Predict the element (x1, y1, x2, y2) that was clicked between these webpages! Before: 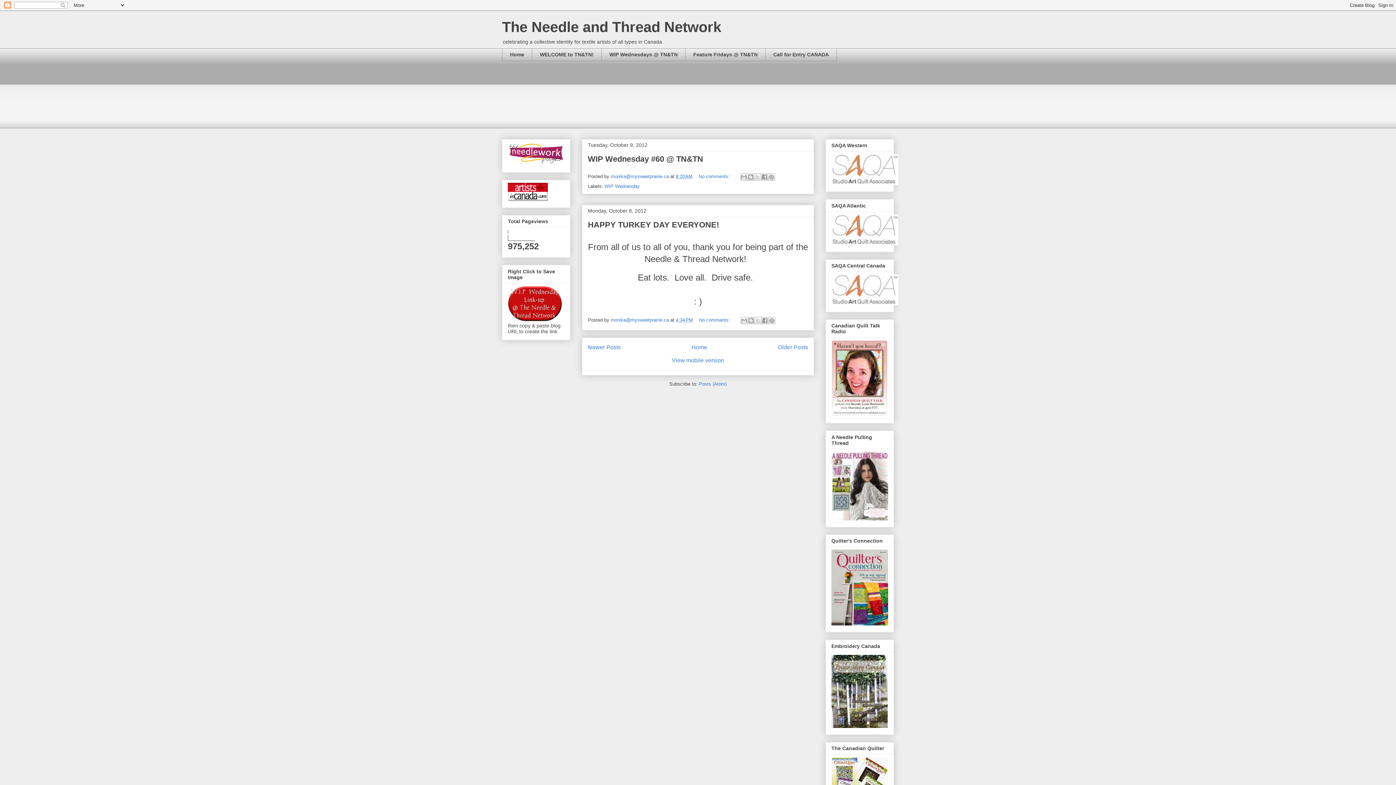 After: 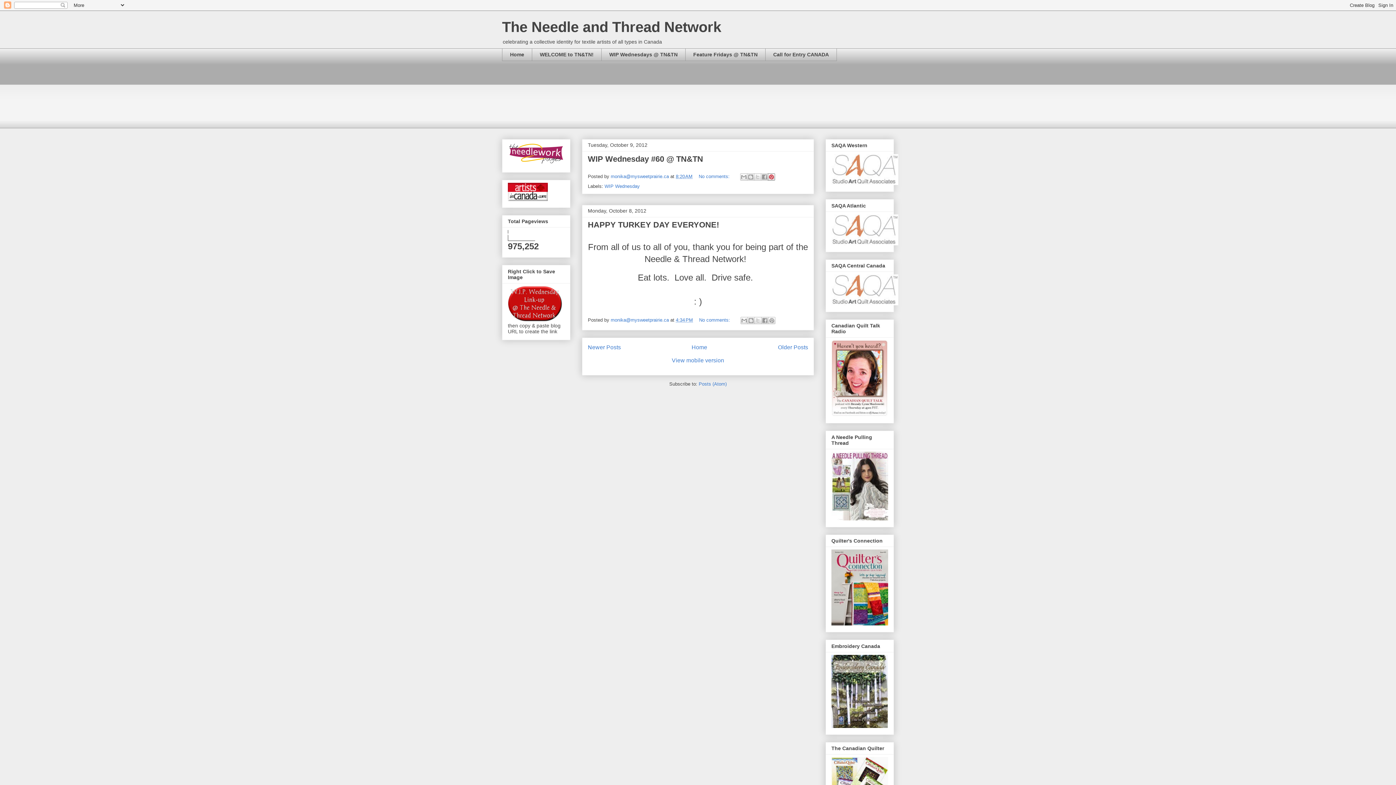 Action: label: Share to Pinterest bbox: (768, 173, 775, 180)